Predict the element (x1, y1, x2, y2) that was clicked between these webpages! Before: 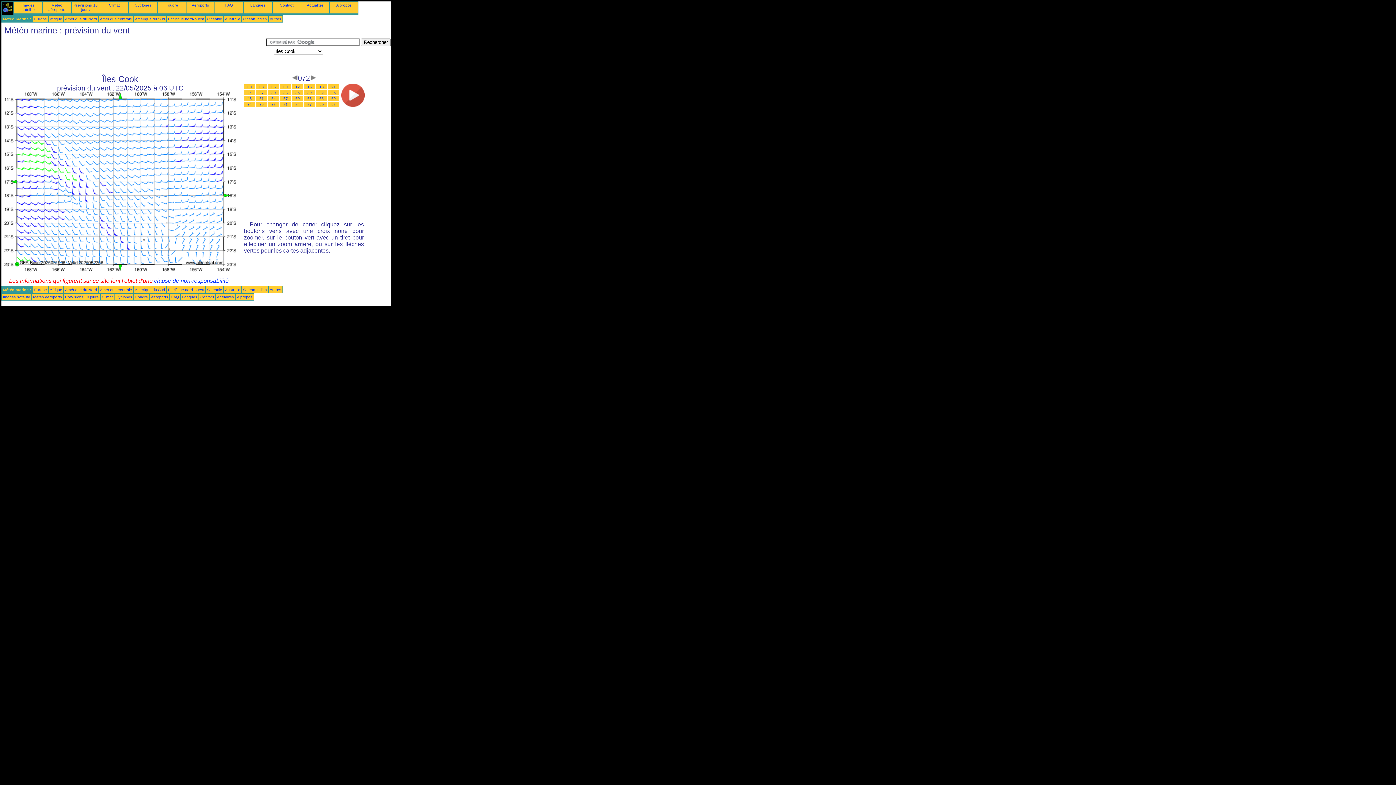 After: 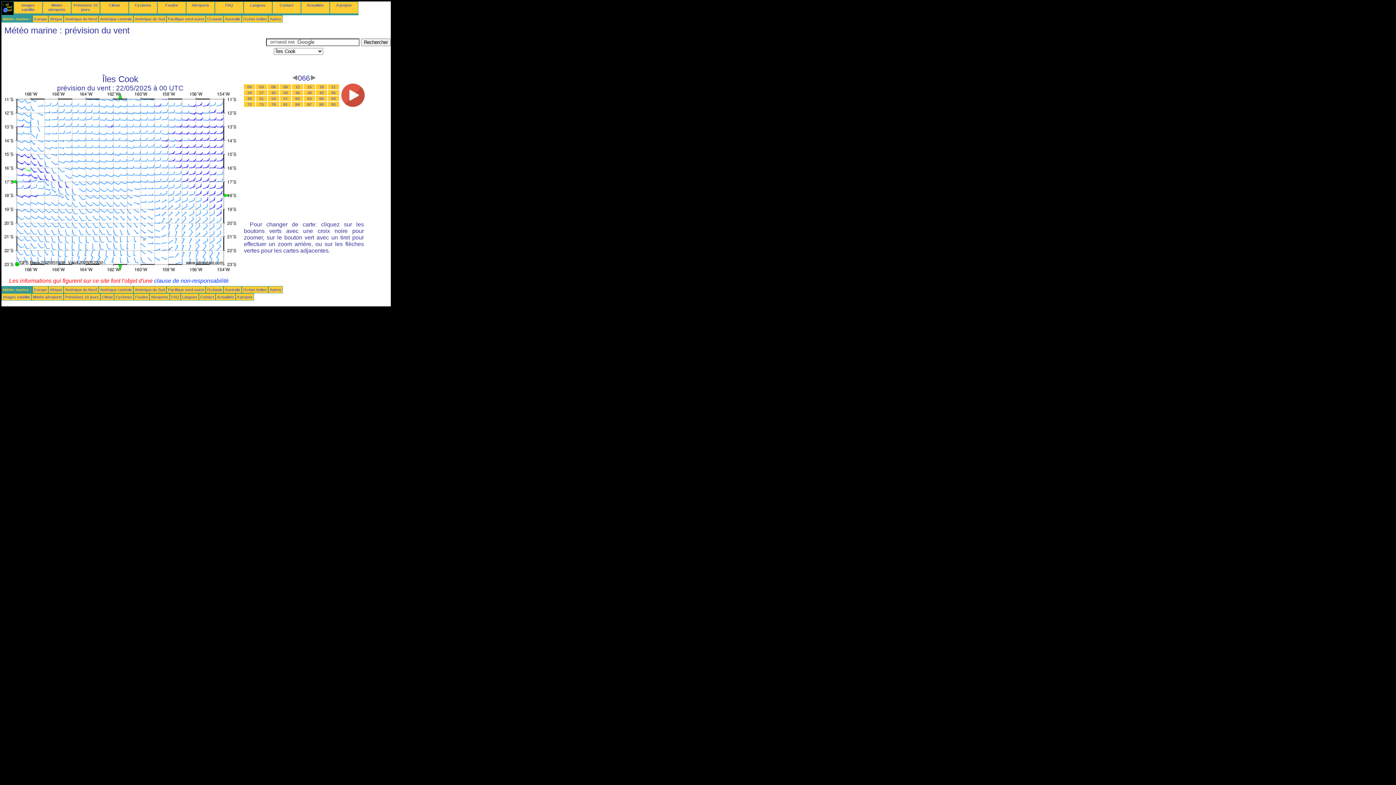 Action: bbox: (319, 96, 323, 100) label: 66